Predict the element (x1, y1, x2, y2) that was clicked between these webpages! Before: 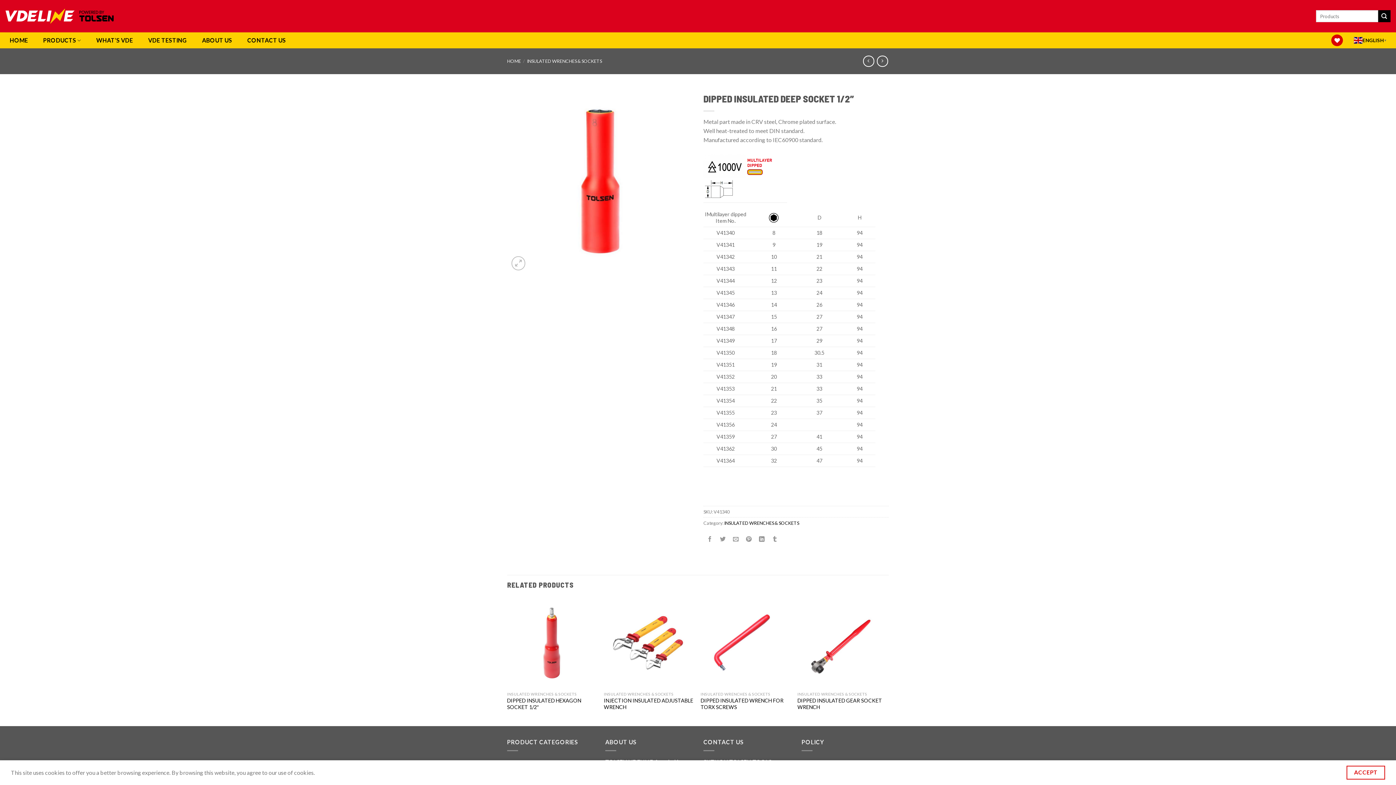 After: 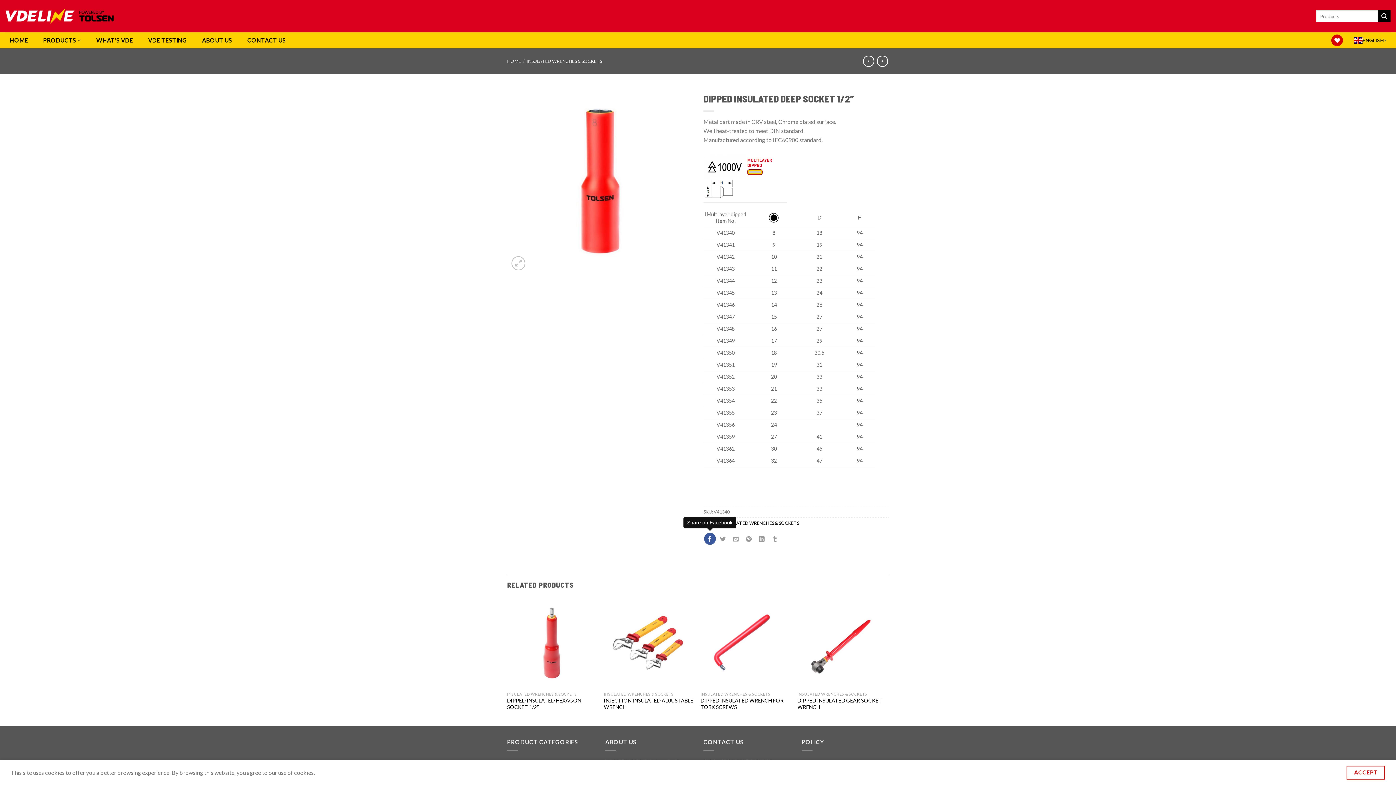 Action: label: Share on Facebook bbox: (704, 533, 716, 545)